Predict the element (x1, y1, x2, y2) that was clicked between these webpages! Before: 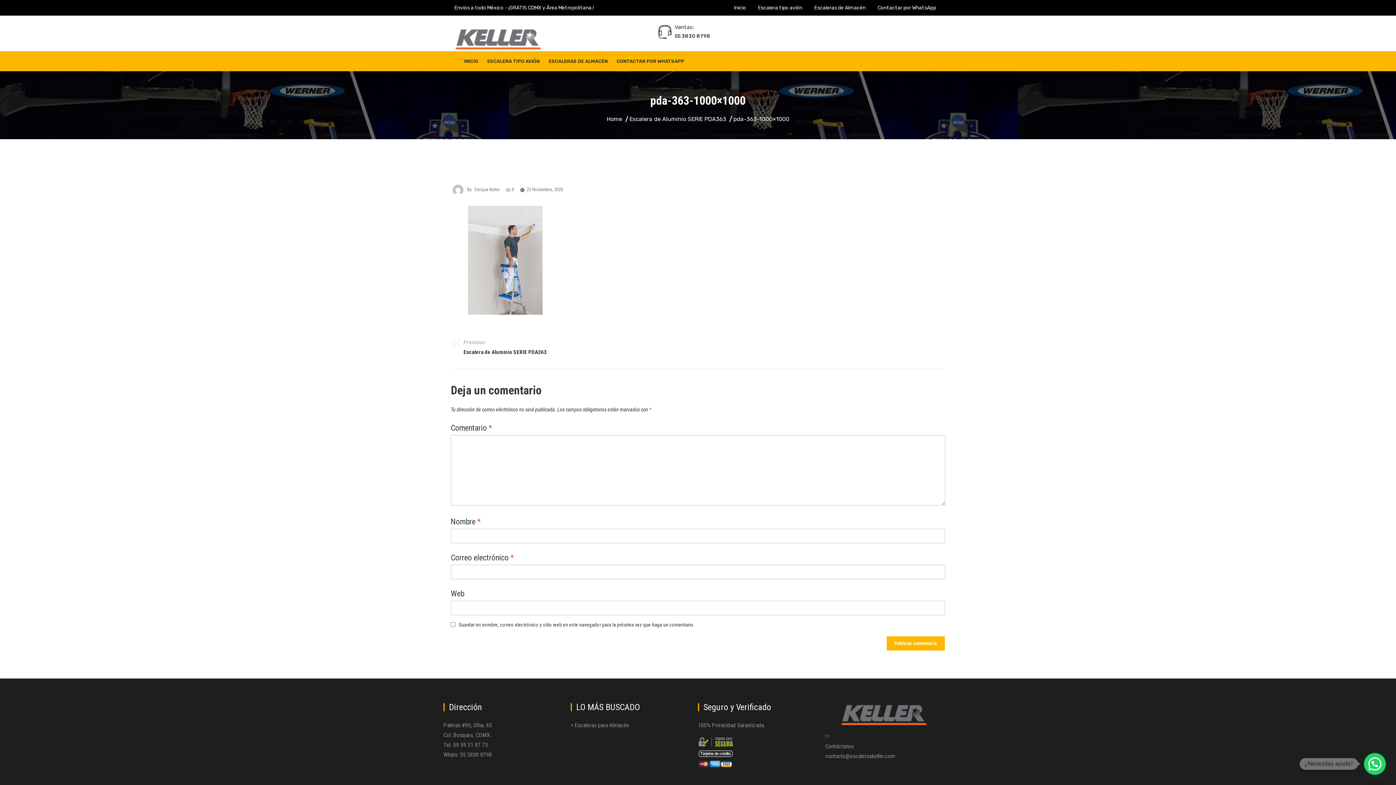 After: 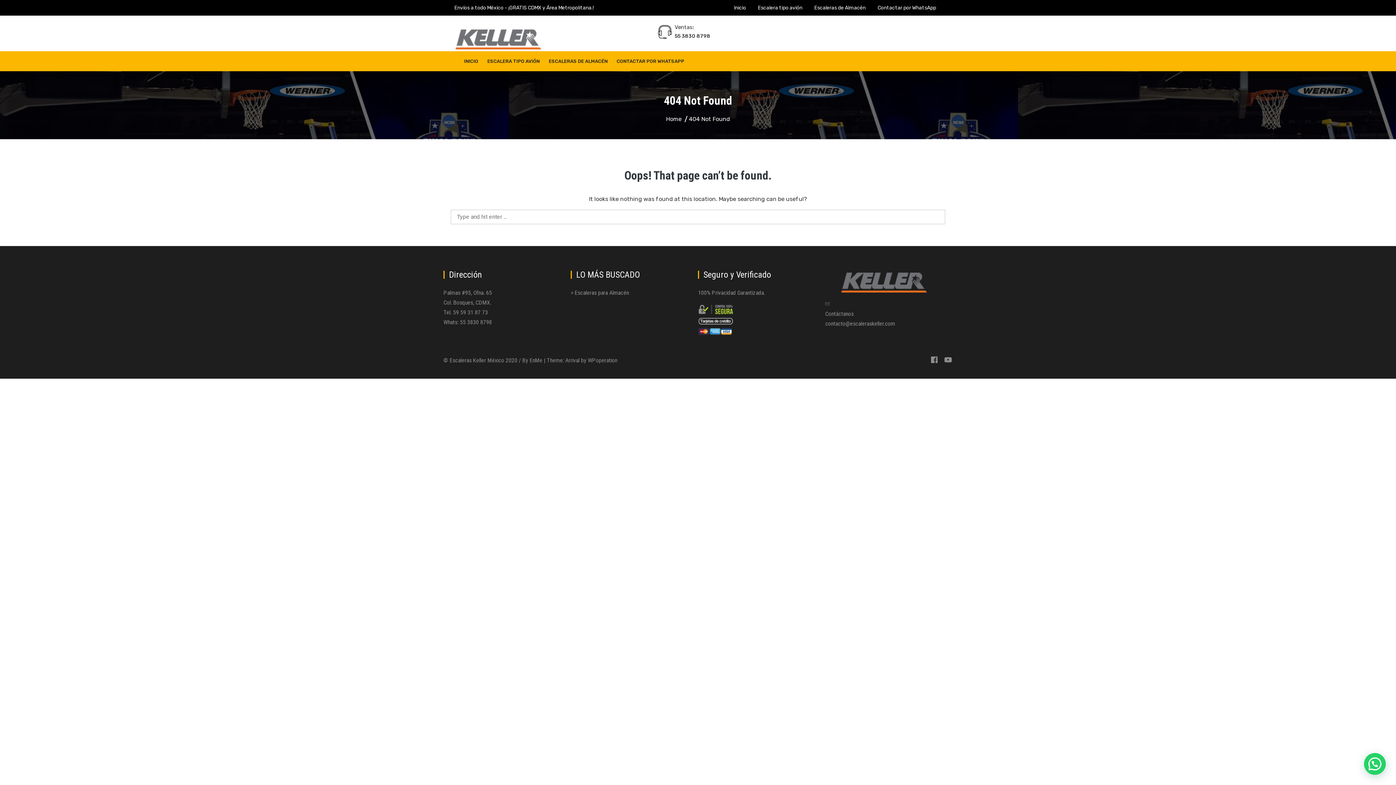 Action: label: Escalera de Aluminio SERIE PDA363 bbox: (629, 115, 726, 122)